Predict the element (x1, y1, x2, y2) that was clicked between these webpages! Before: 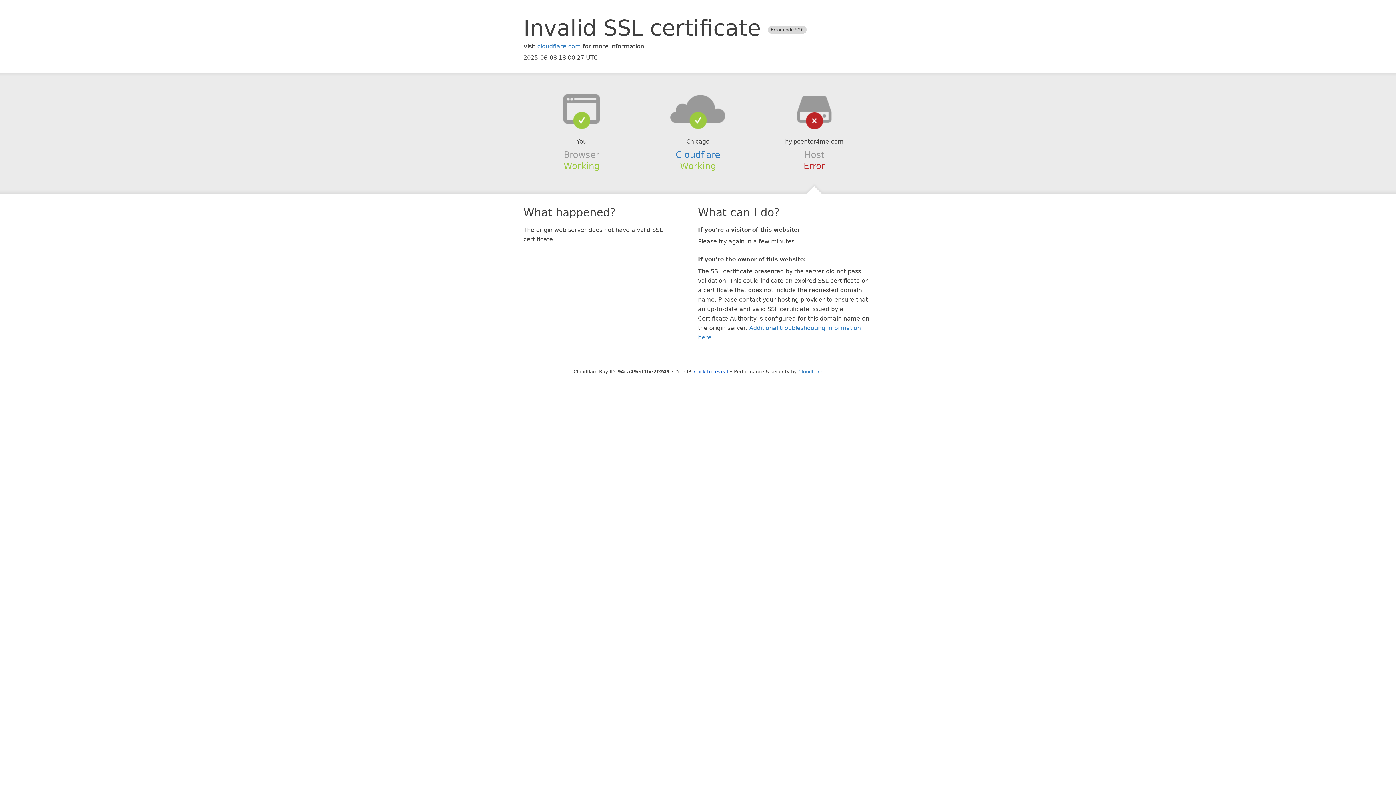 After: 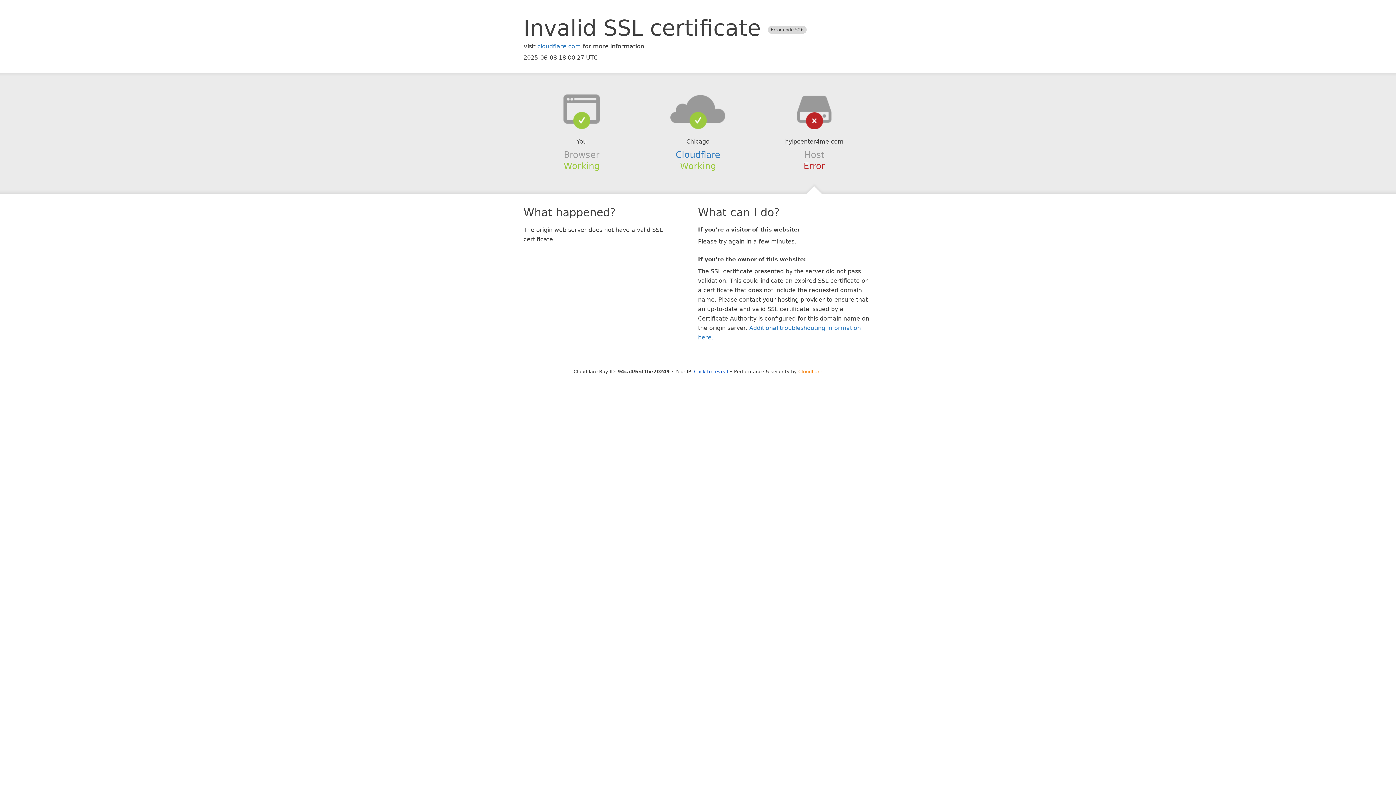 Action: bbox: (798, 368, 822, 374) label: Cloudflare